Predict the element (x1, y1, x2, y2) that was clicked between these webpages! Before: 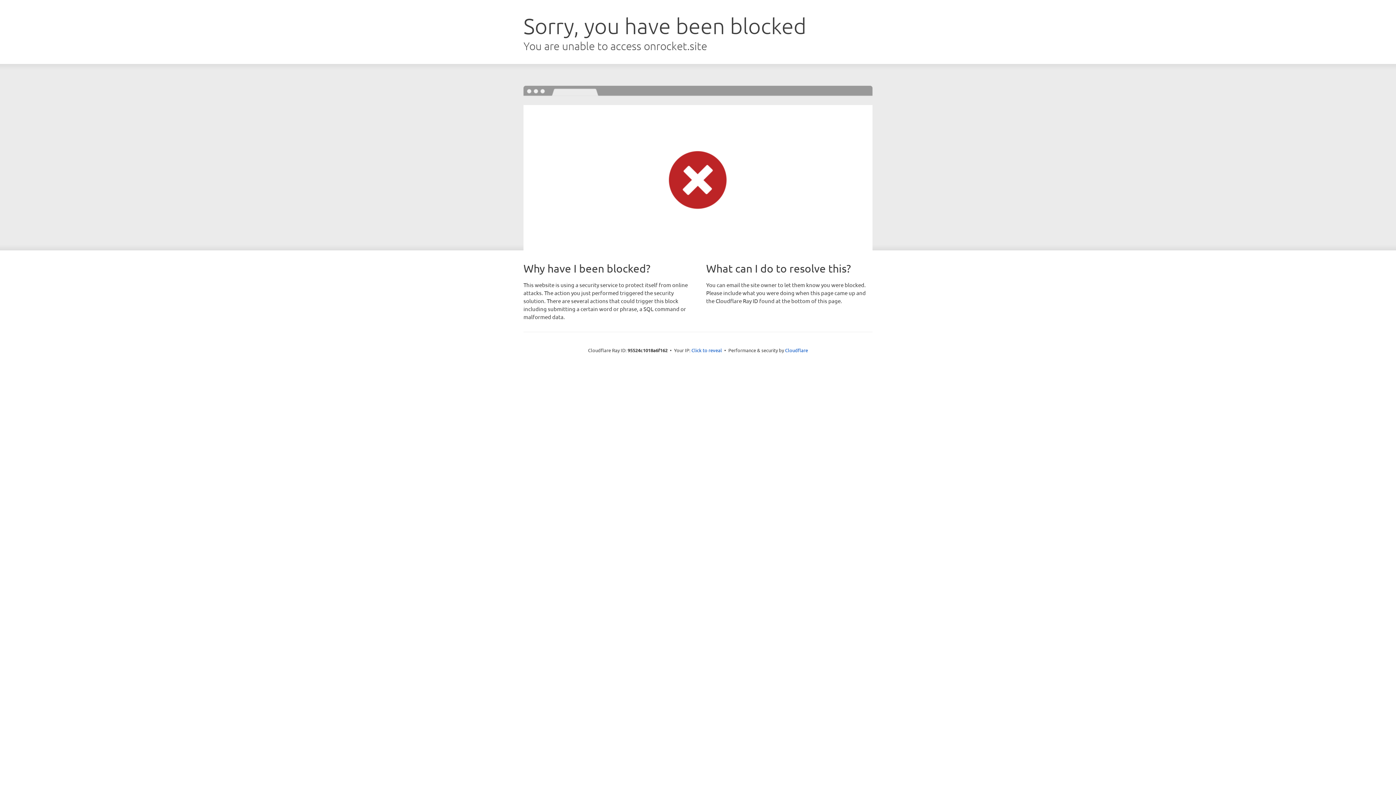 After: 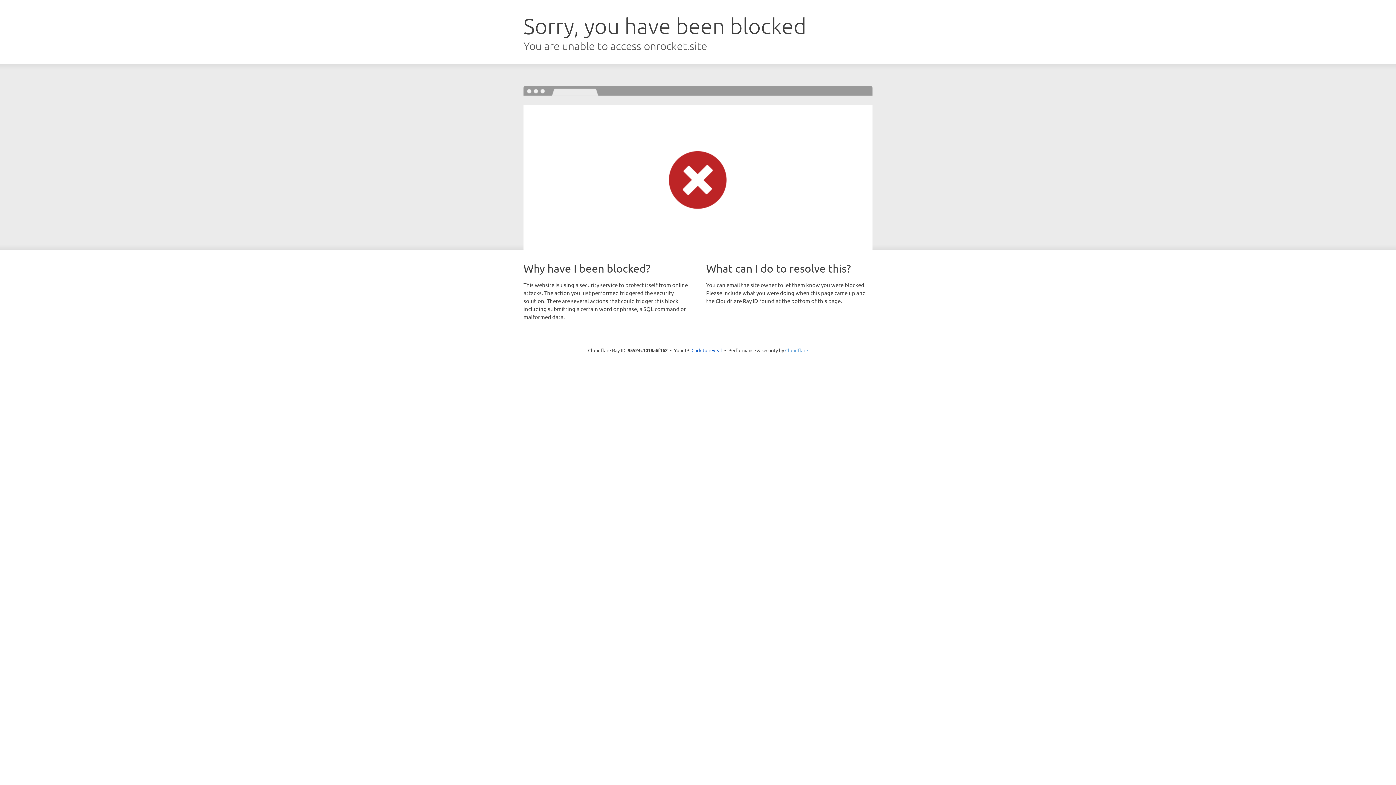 Action: bbox: (785, 347, 808, 353) label: Cloudflare